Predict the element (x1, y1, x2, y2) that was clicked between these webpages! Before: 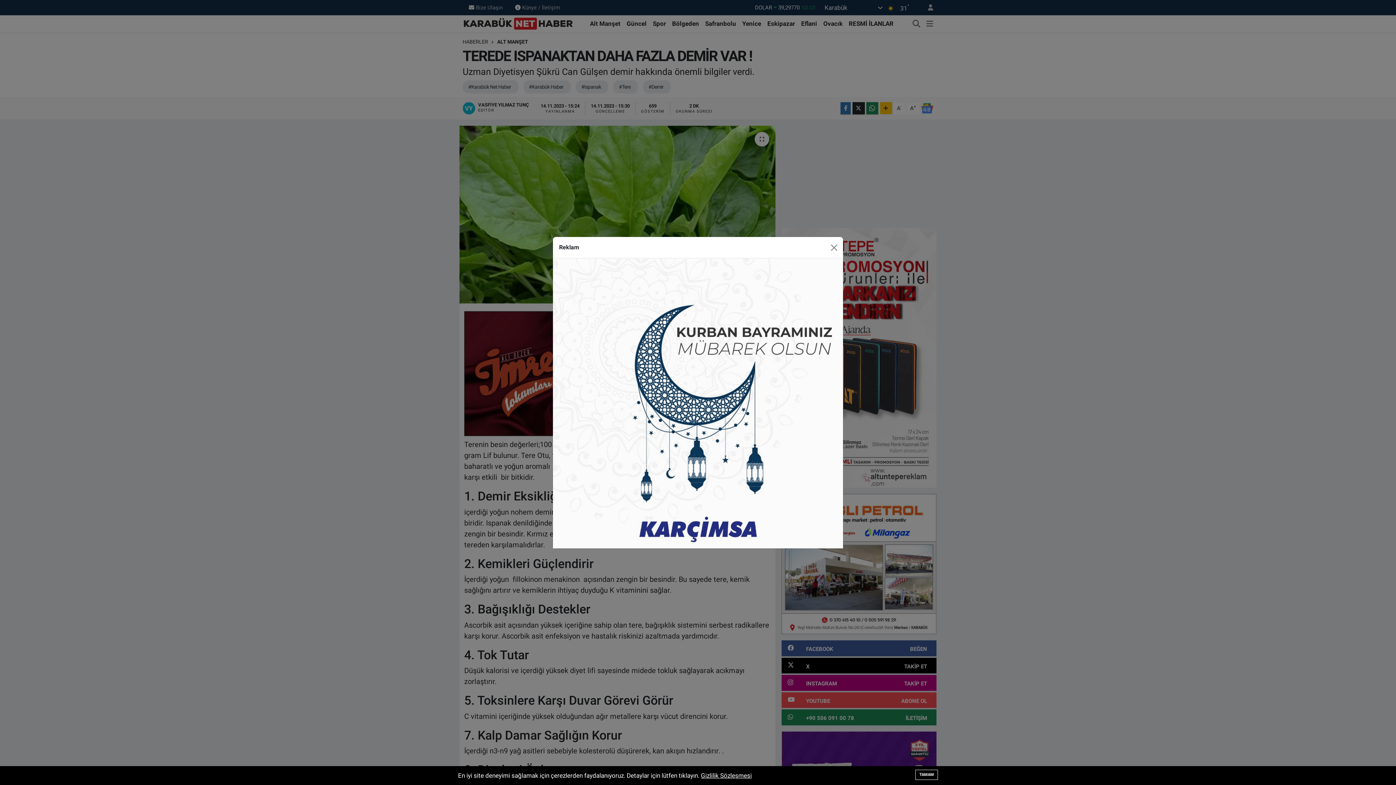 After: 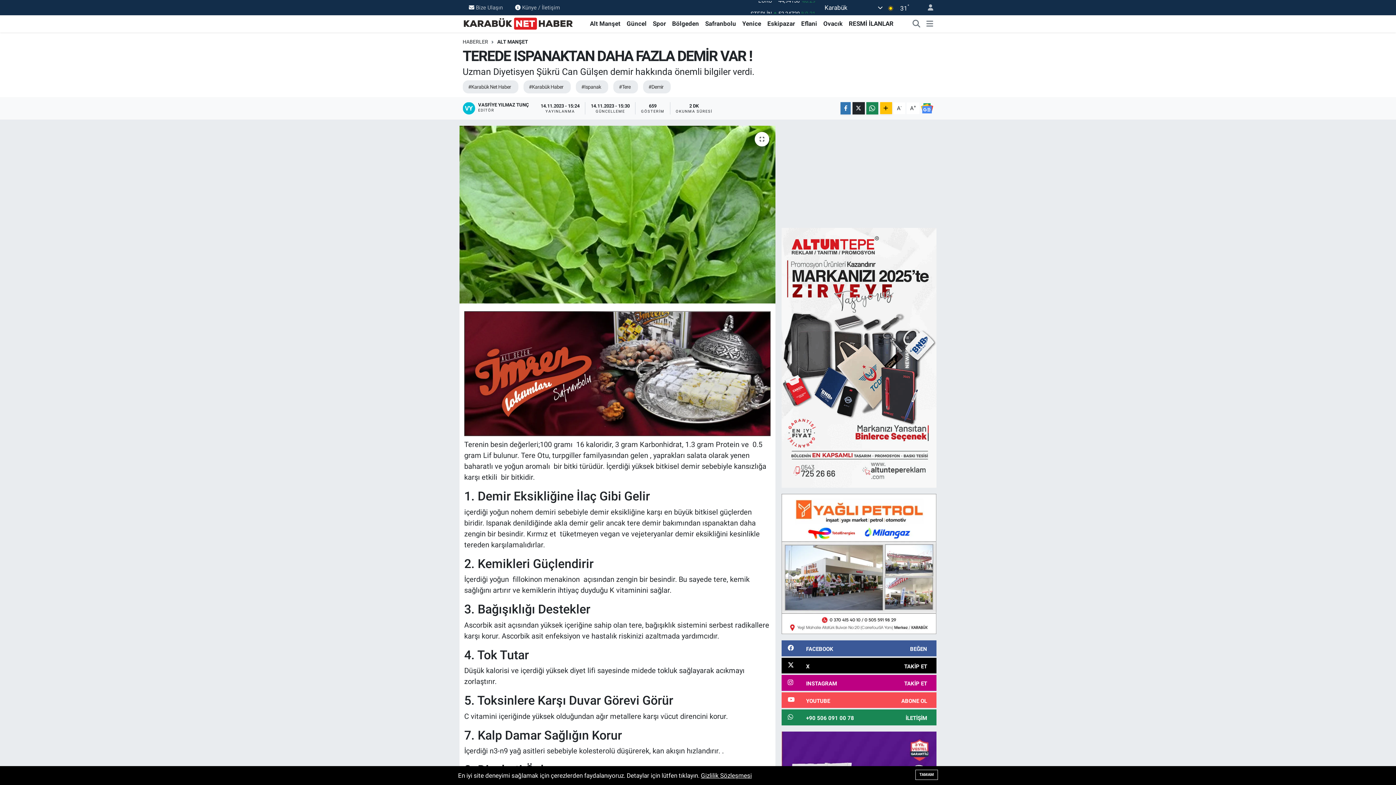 Action: label: Close bbox: (827, 223, 840, 235)